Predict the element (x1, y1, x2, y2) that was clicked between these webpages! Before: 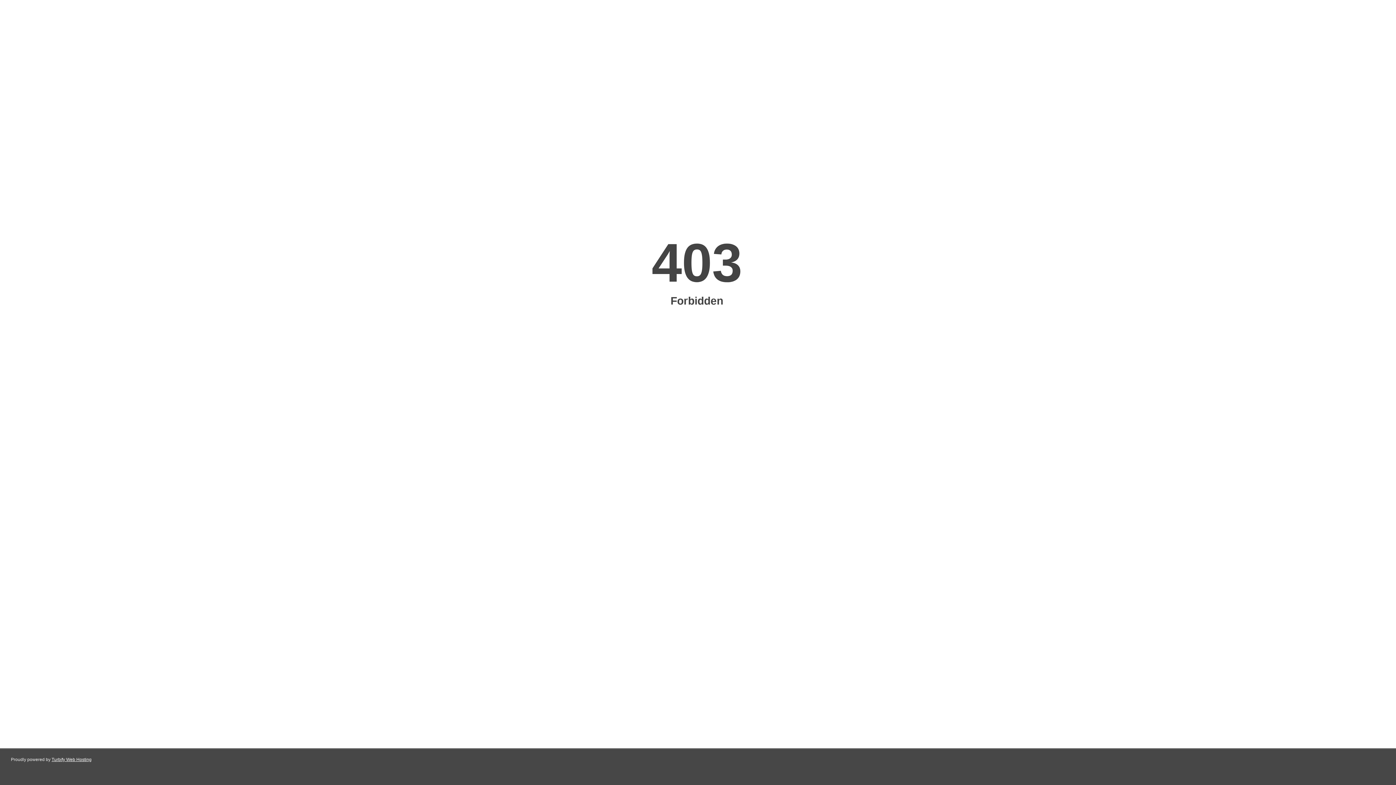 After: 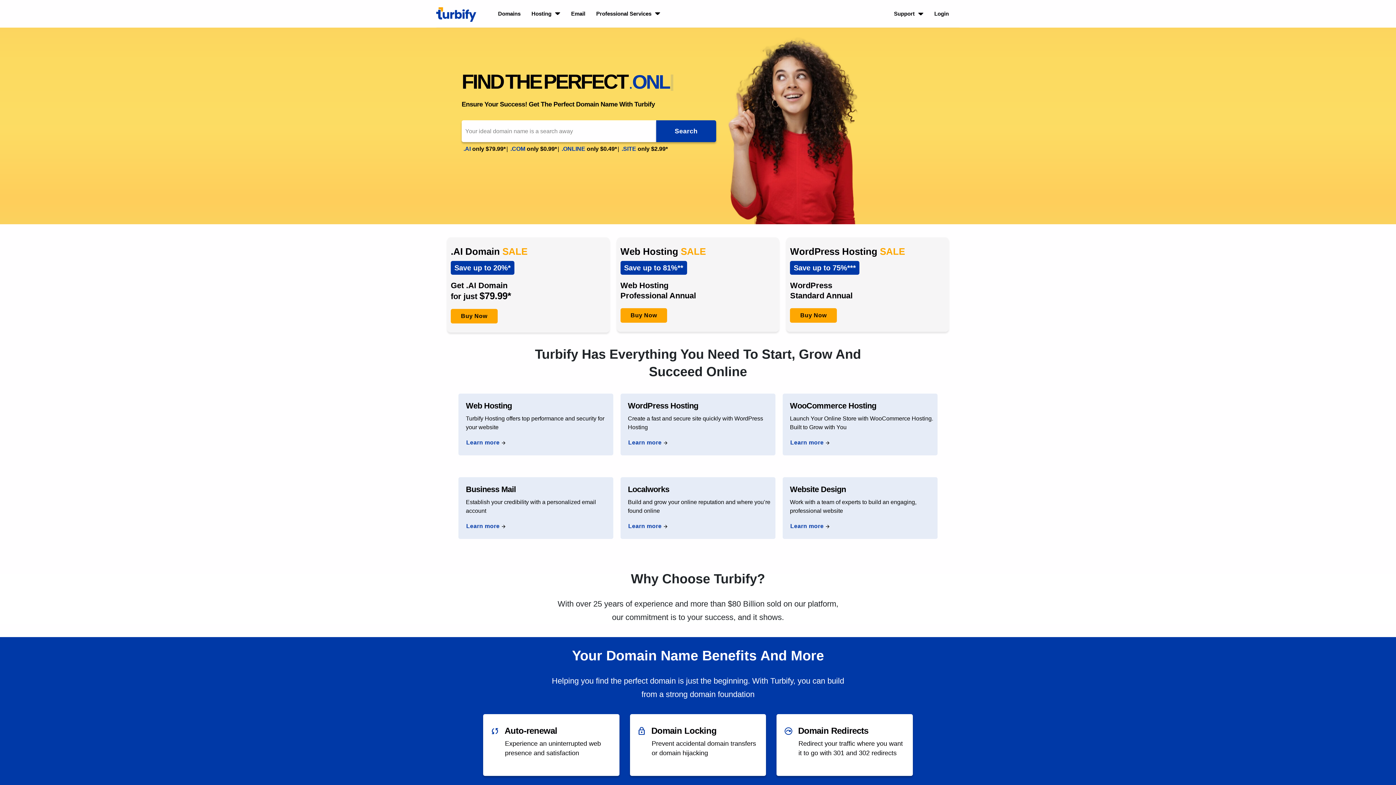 Action: label: Turbify Web Hosting bbox: (51, 757, 91, 762)